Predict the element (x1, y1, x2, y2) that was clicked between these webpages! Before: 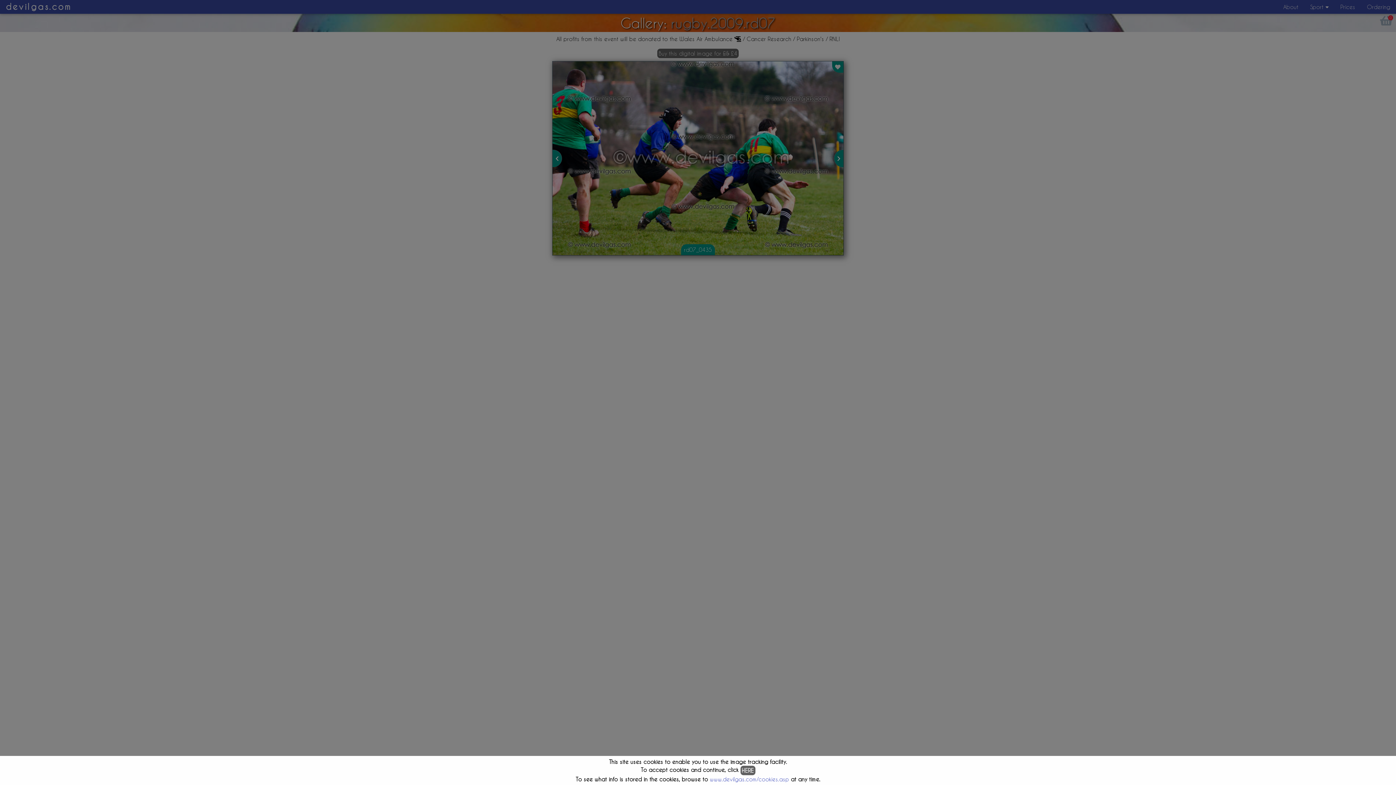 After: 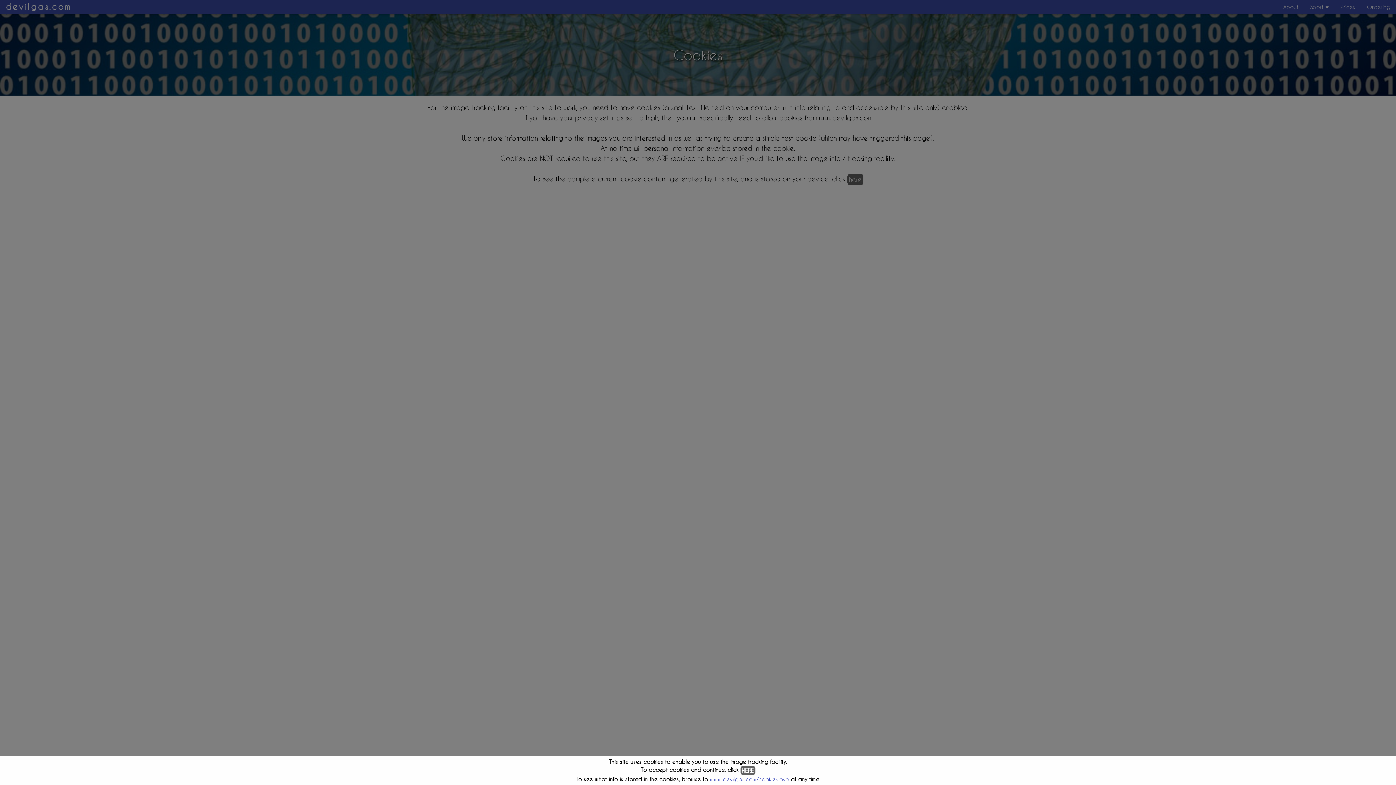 Action: bbox: (710, 776, 789, 782) label: www.devilgas.com/cookies.asp